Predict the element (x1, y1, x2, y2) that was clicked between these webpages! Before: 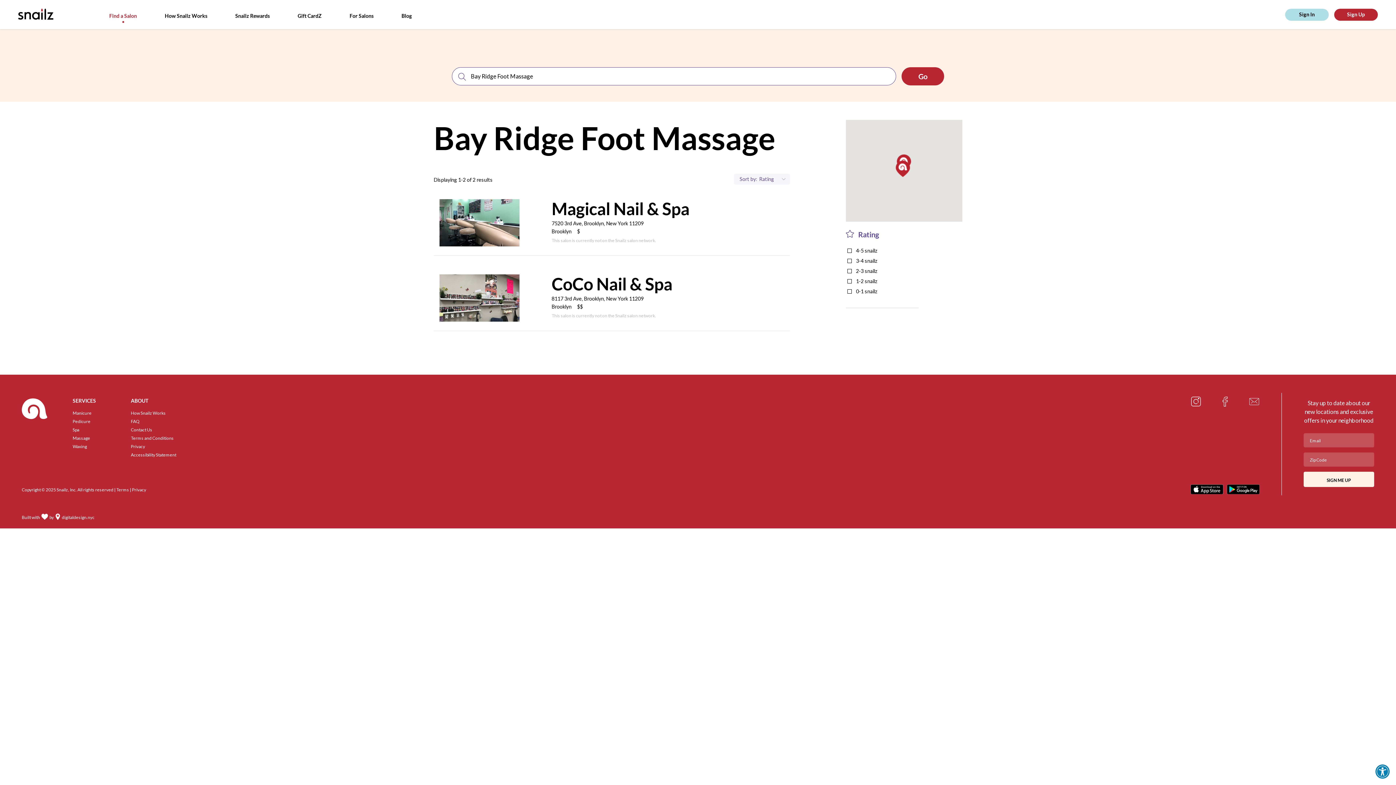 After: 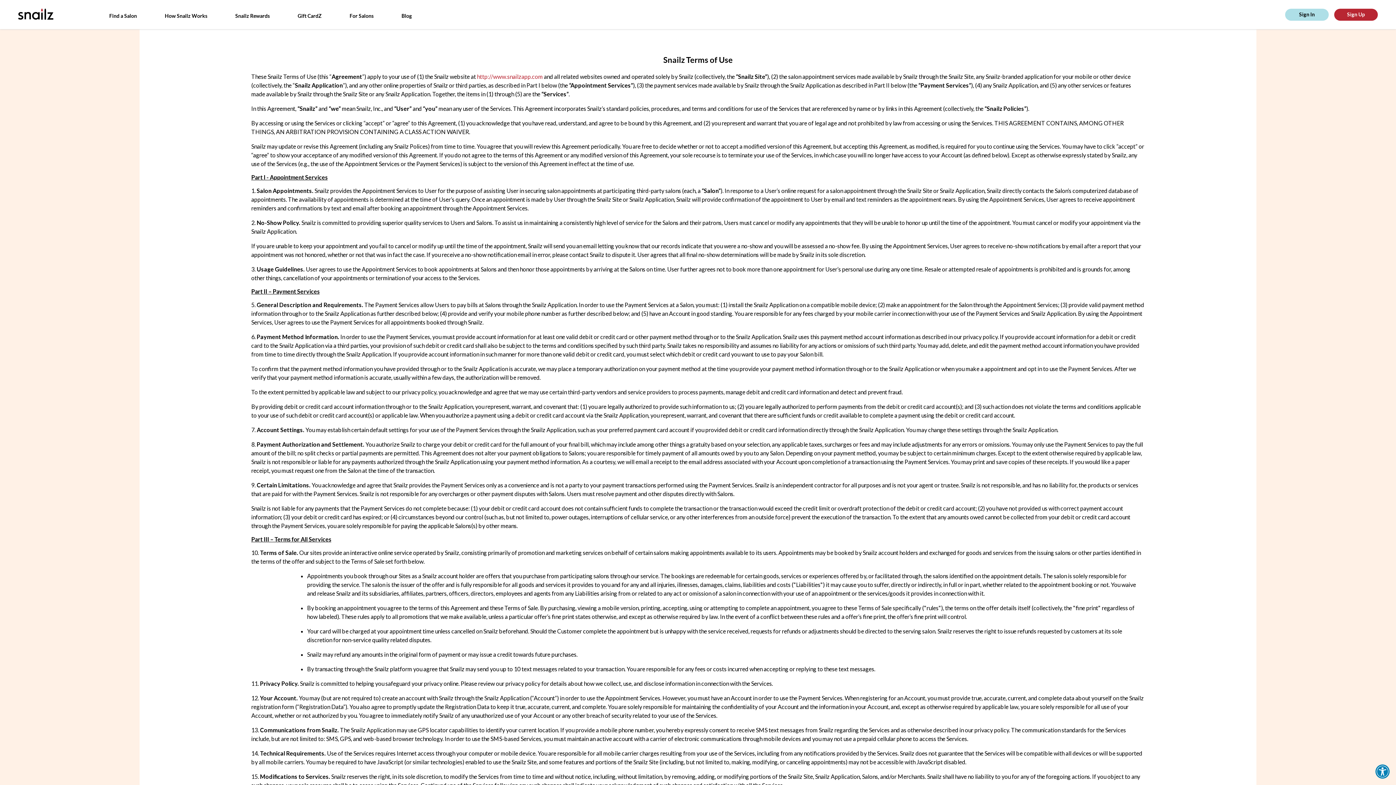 Action: label: Terms bbox: (116, 487, 129, 492)